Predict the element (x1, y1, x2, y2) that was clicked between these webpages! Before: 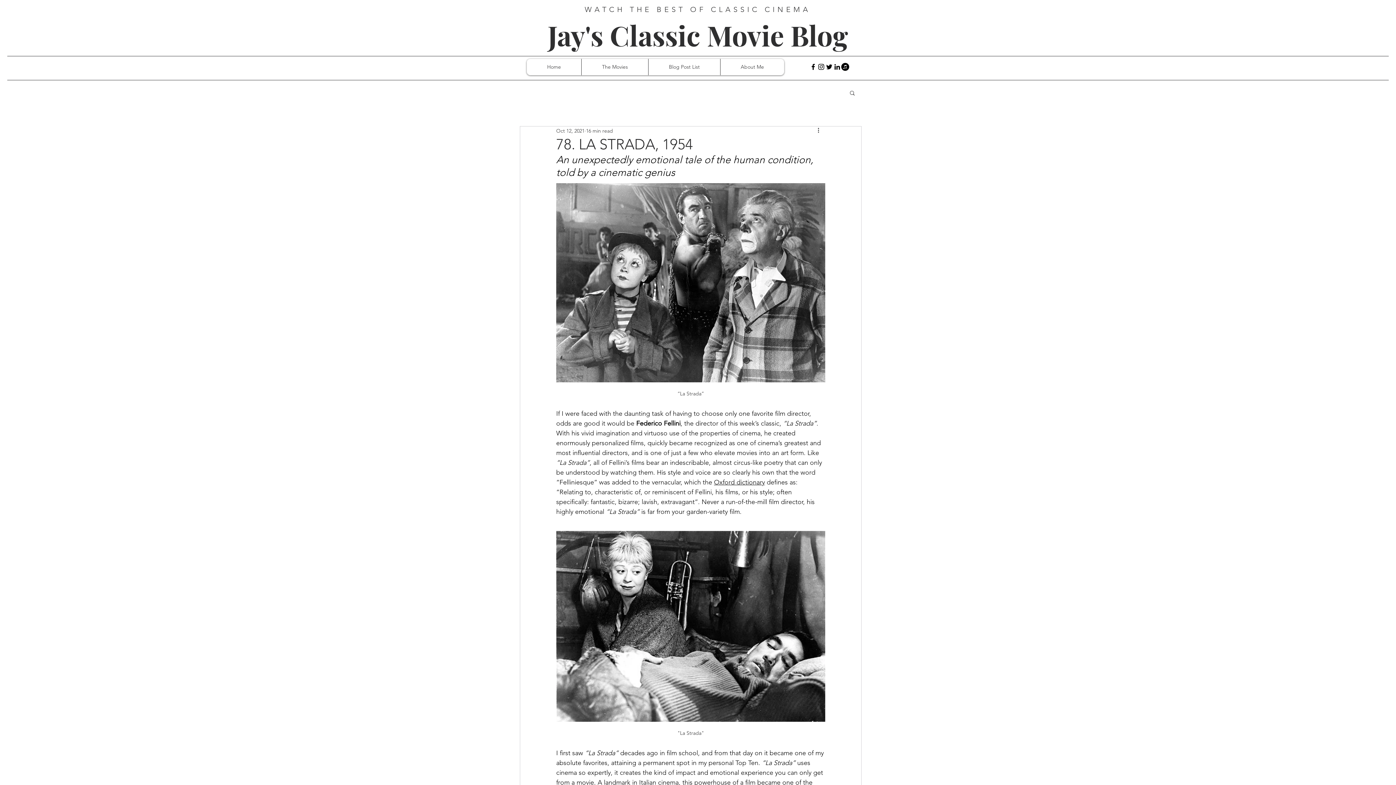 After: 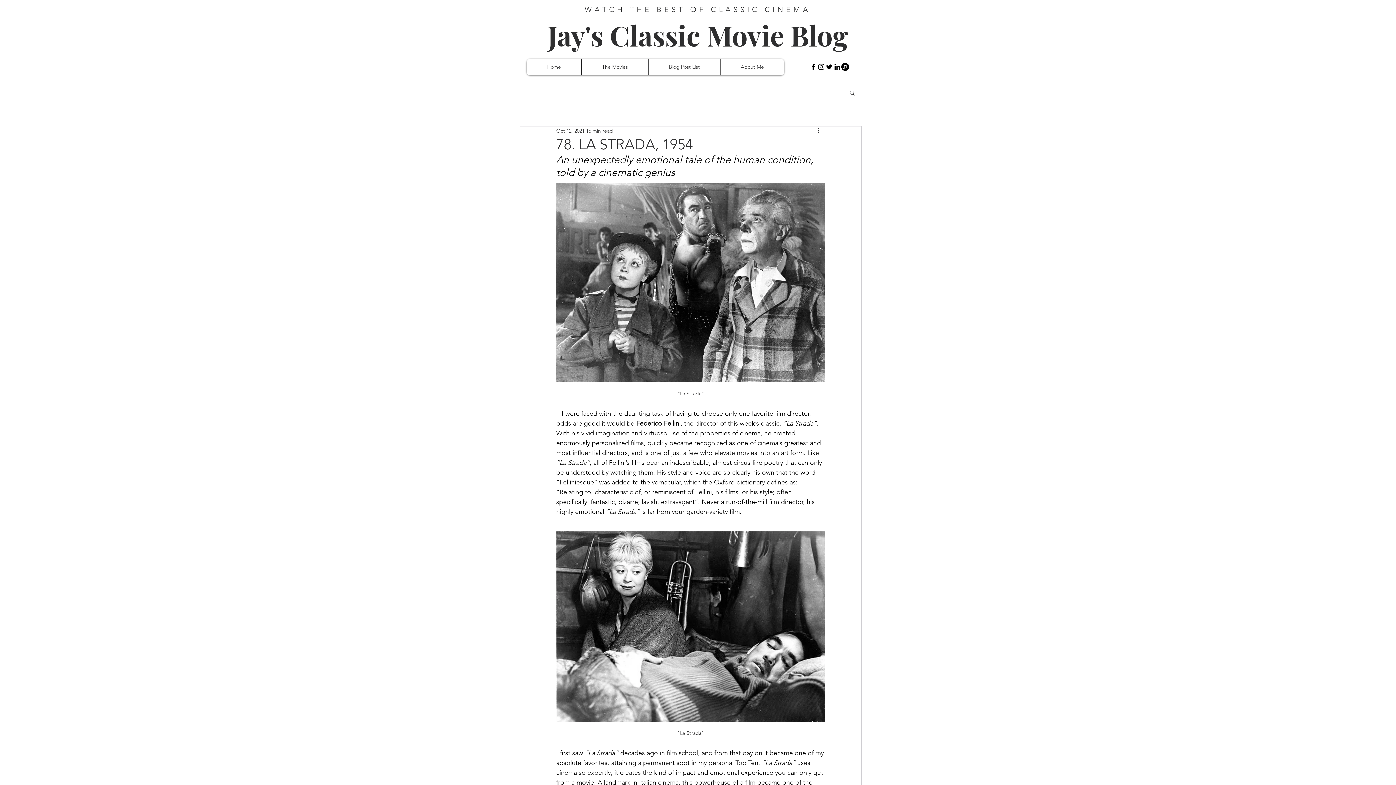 Action: bbox: (809, 62, 817, 70) label: Facebook